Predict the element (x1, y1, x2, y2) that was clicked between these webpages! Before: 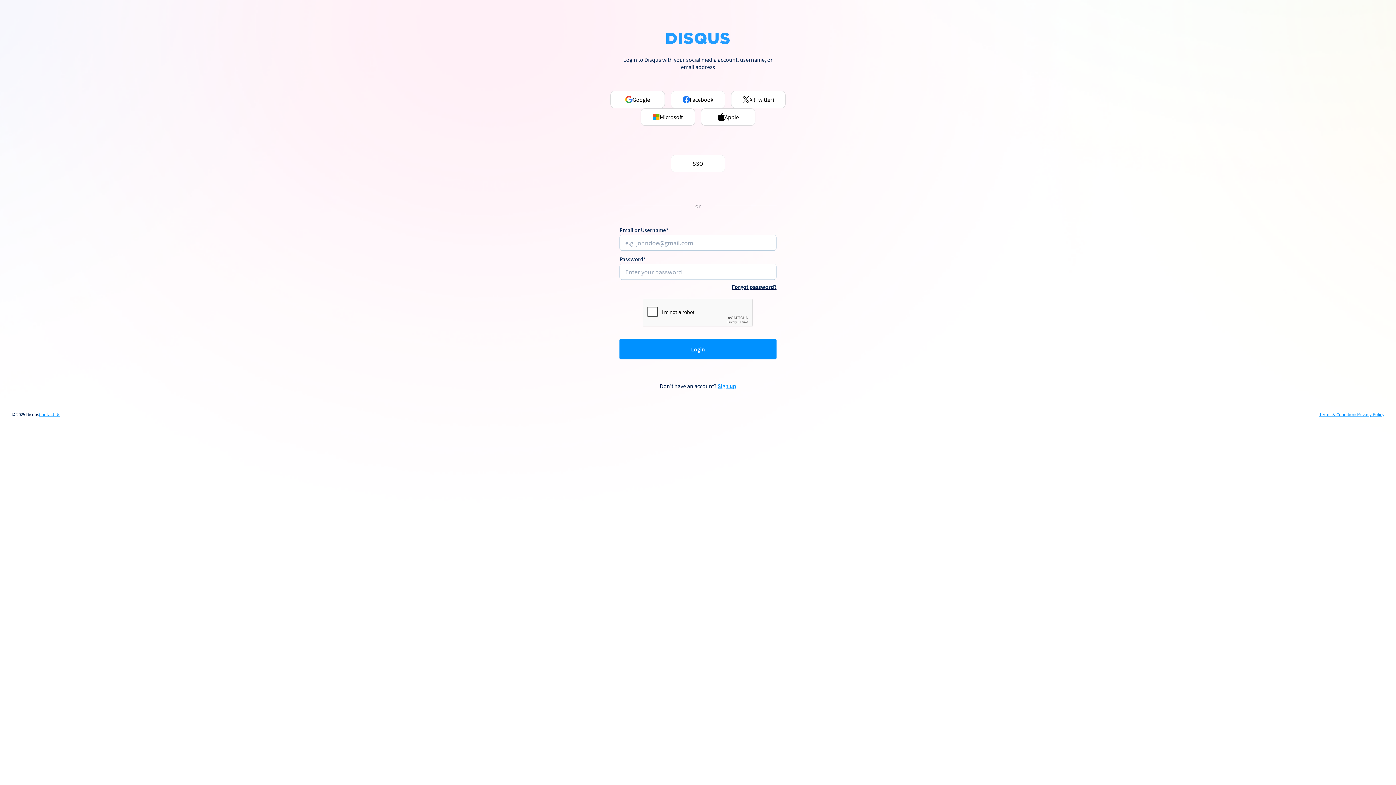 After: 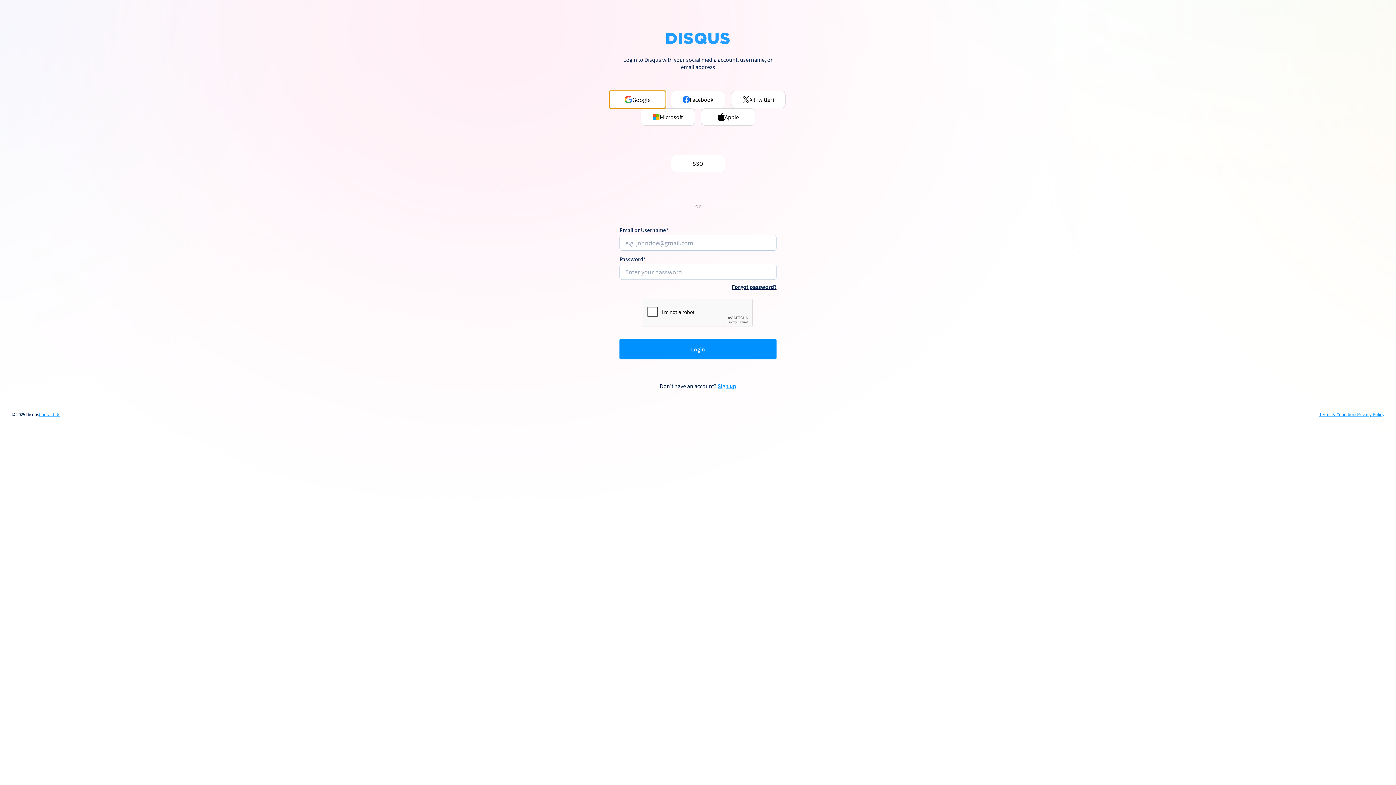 Action: bbox: (610, 90, 665, 108) label: Google